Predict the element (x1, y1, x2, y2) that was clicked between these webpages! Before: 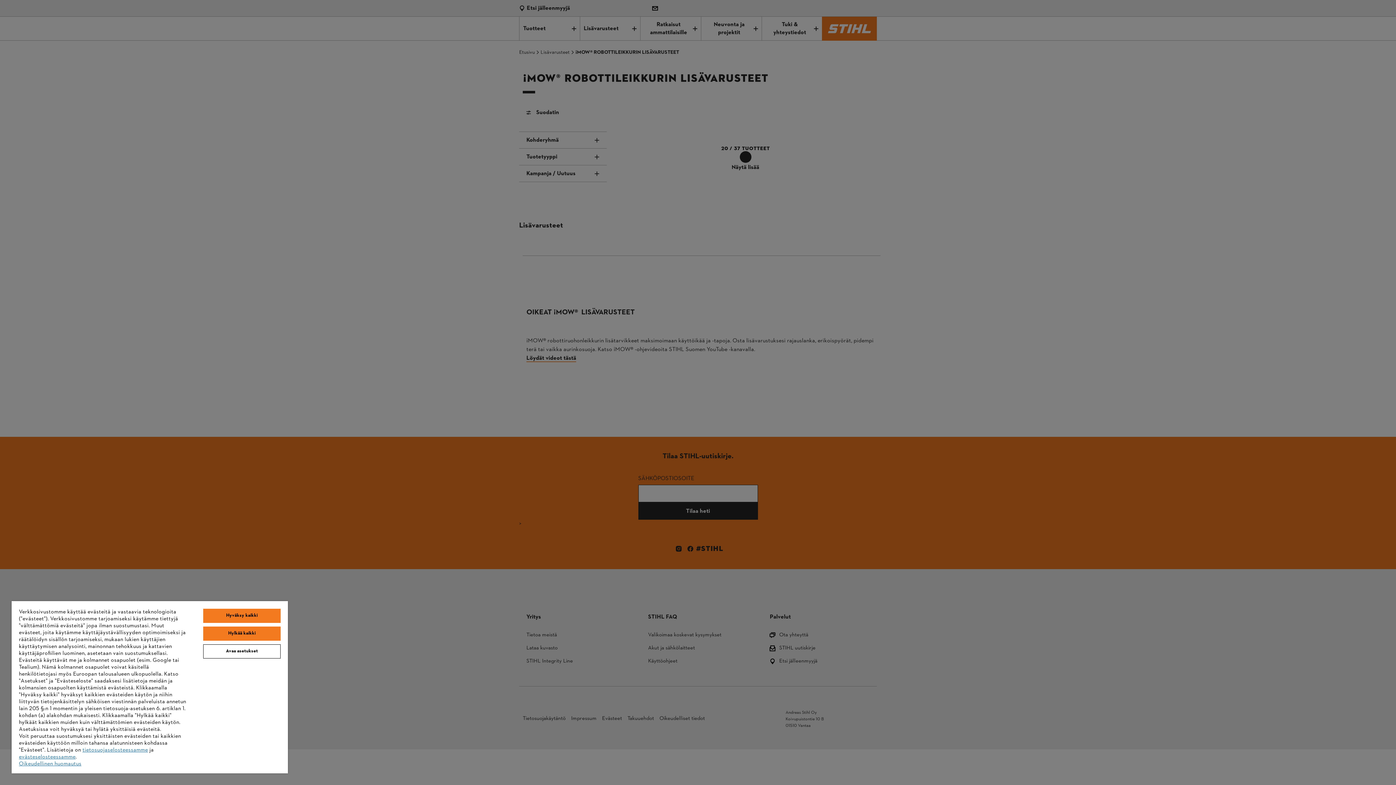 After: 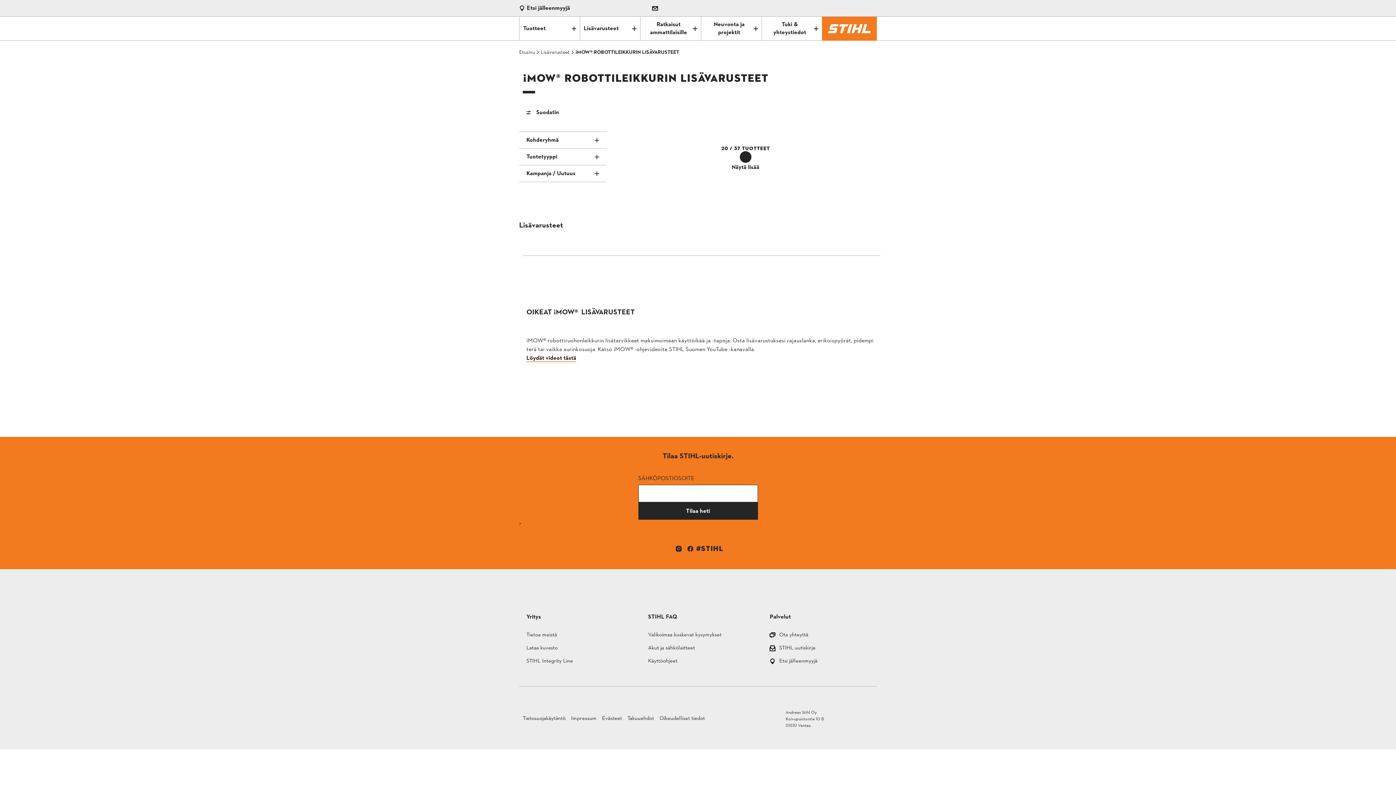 Action: label: Hyväksy kaikki bbox: (203, 609, 280, 623)